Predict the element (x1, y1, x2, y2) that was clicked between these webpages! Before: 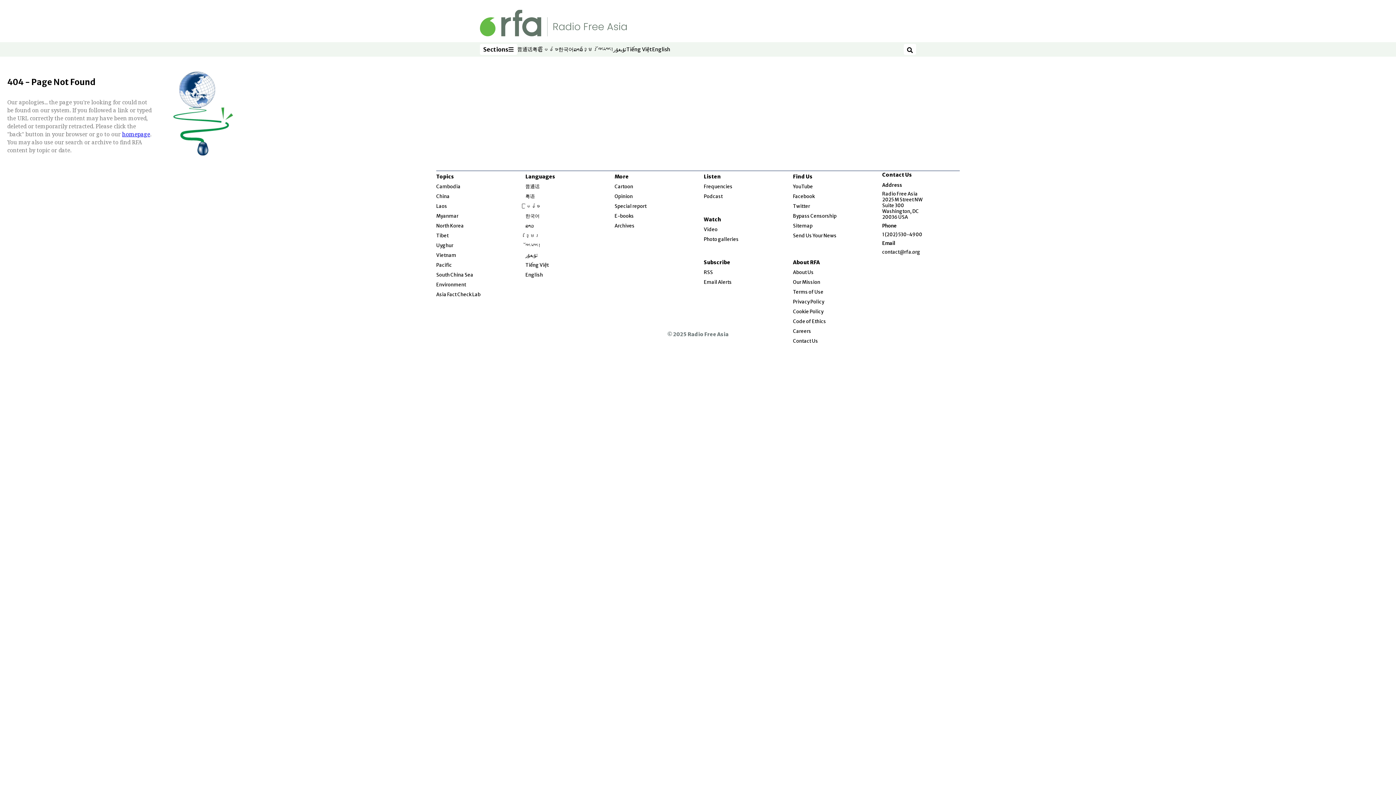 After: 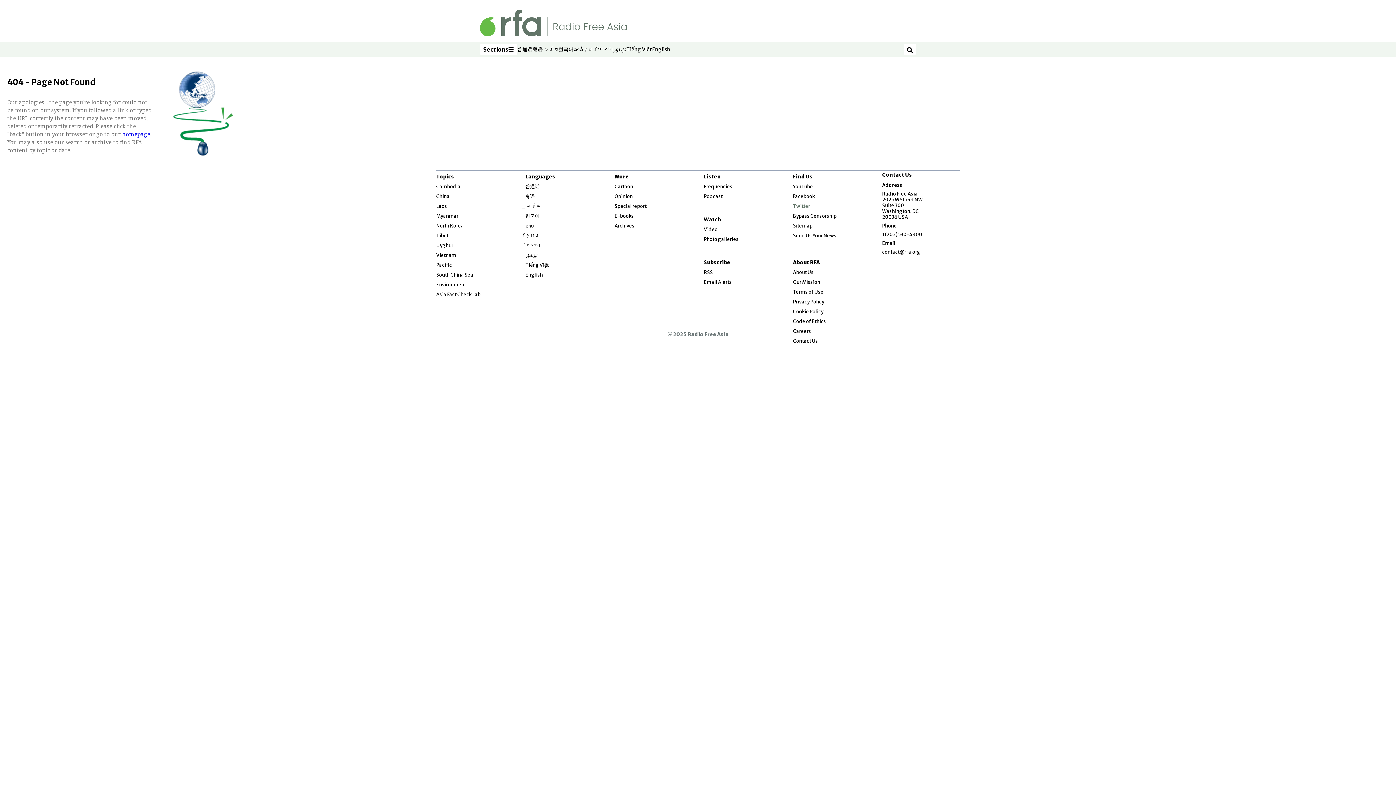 Action: bbox: (793, 203, 810, 209) label: Twitter
Opens in new window